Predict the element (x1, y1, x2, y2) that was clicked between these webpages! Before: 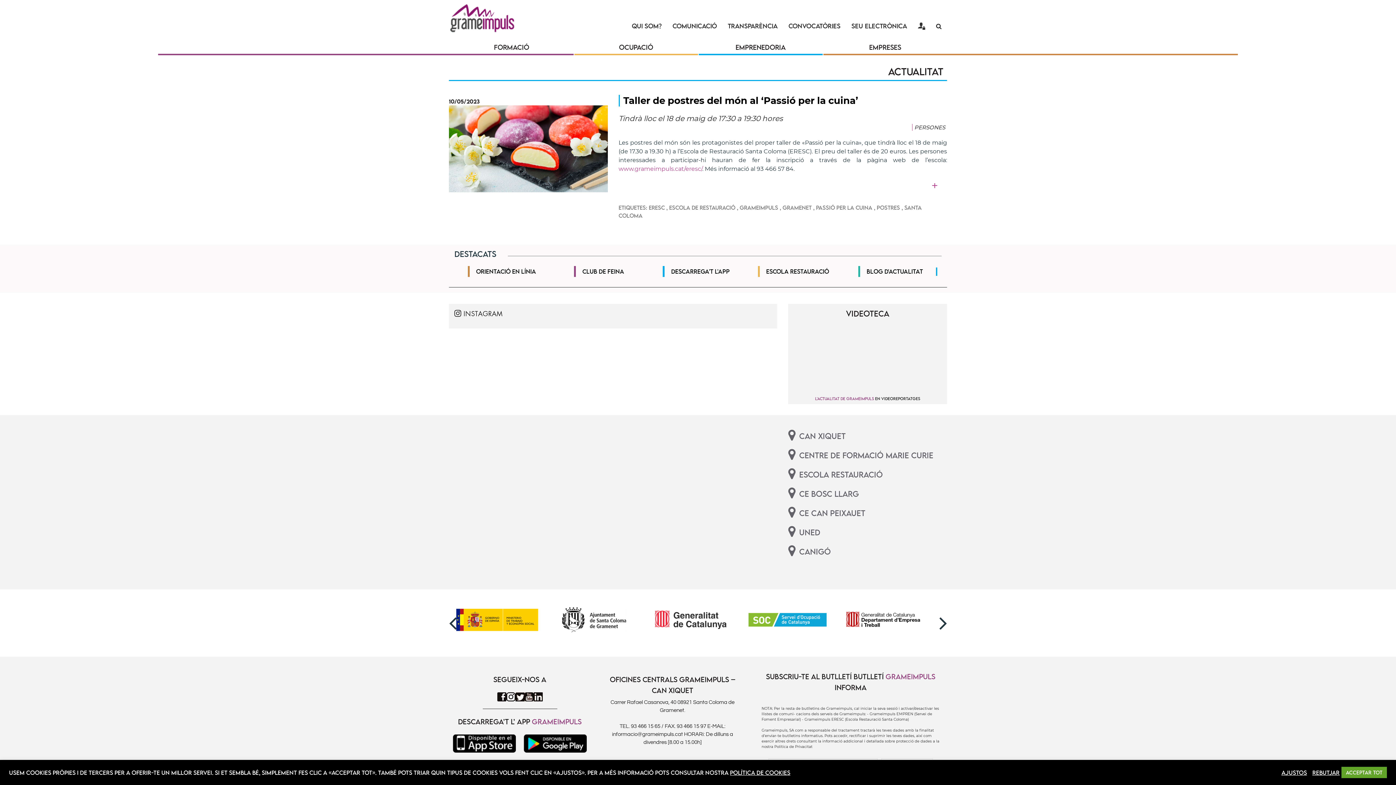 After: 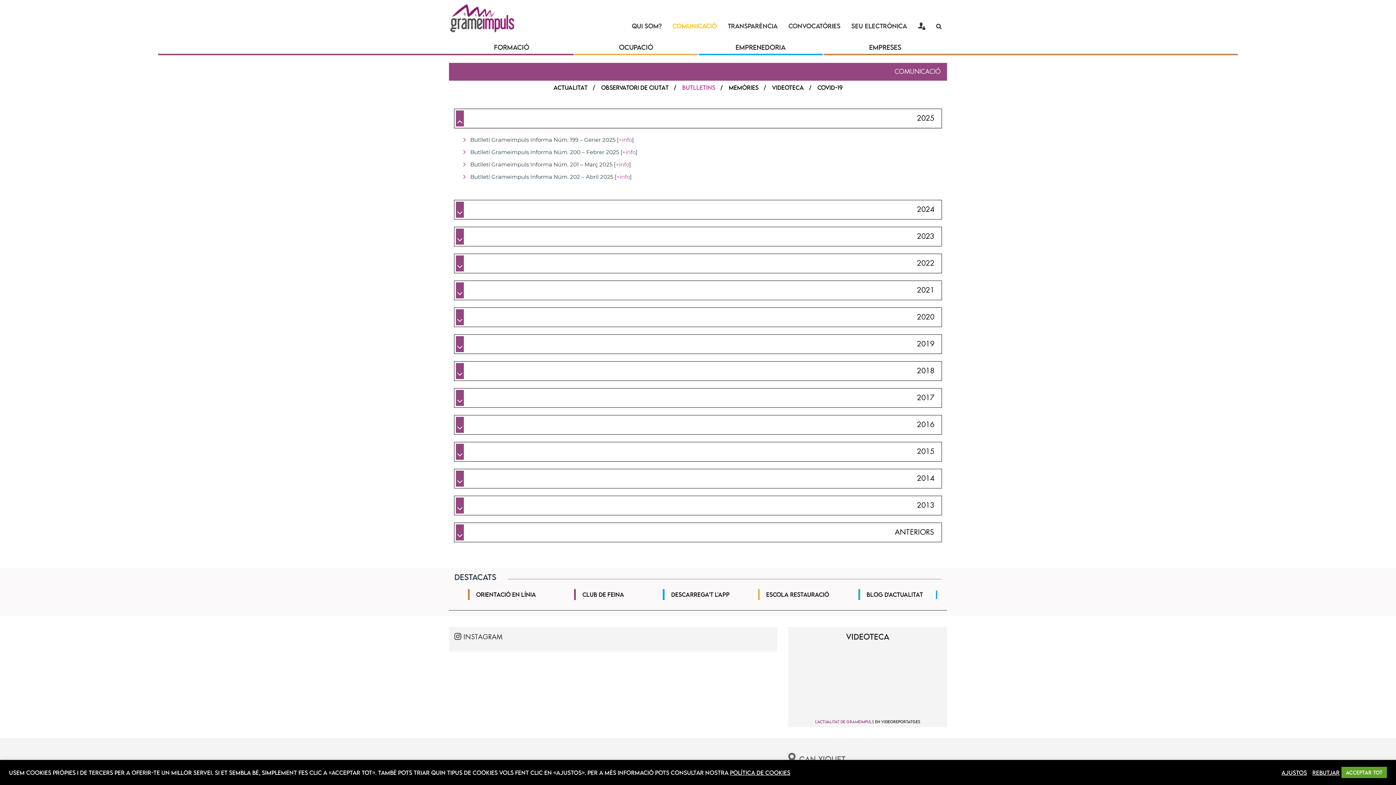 Action: label: COMUNICACIÓ bbox: (667, 20, 722, 32)